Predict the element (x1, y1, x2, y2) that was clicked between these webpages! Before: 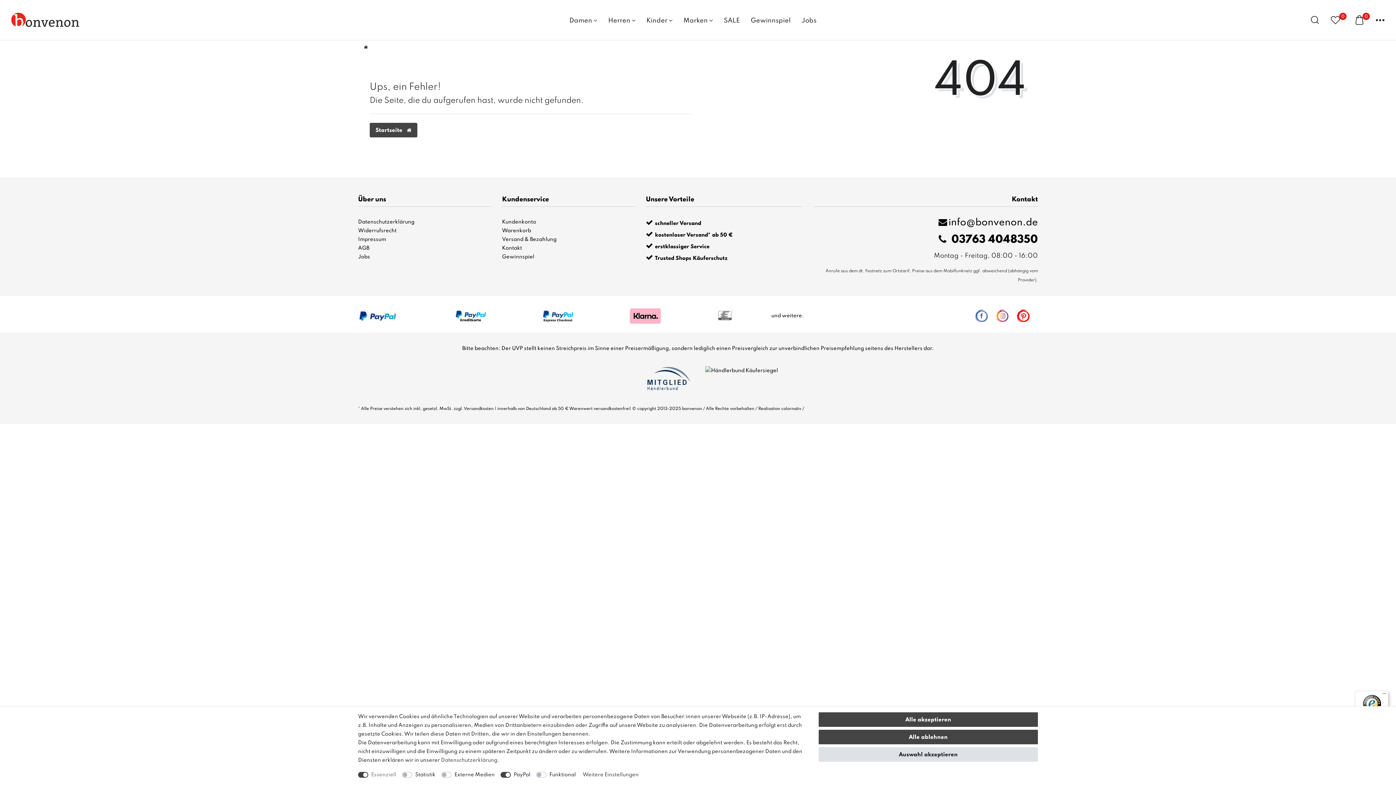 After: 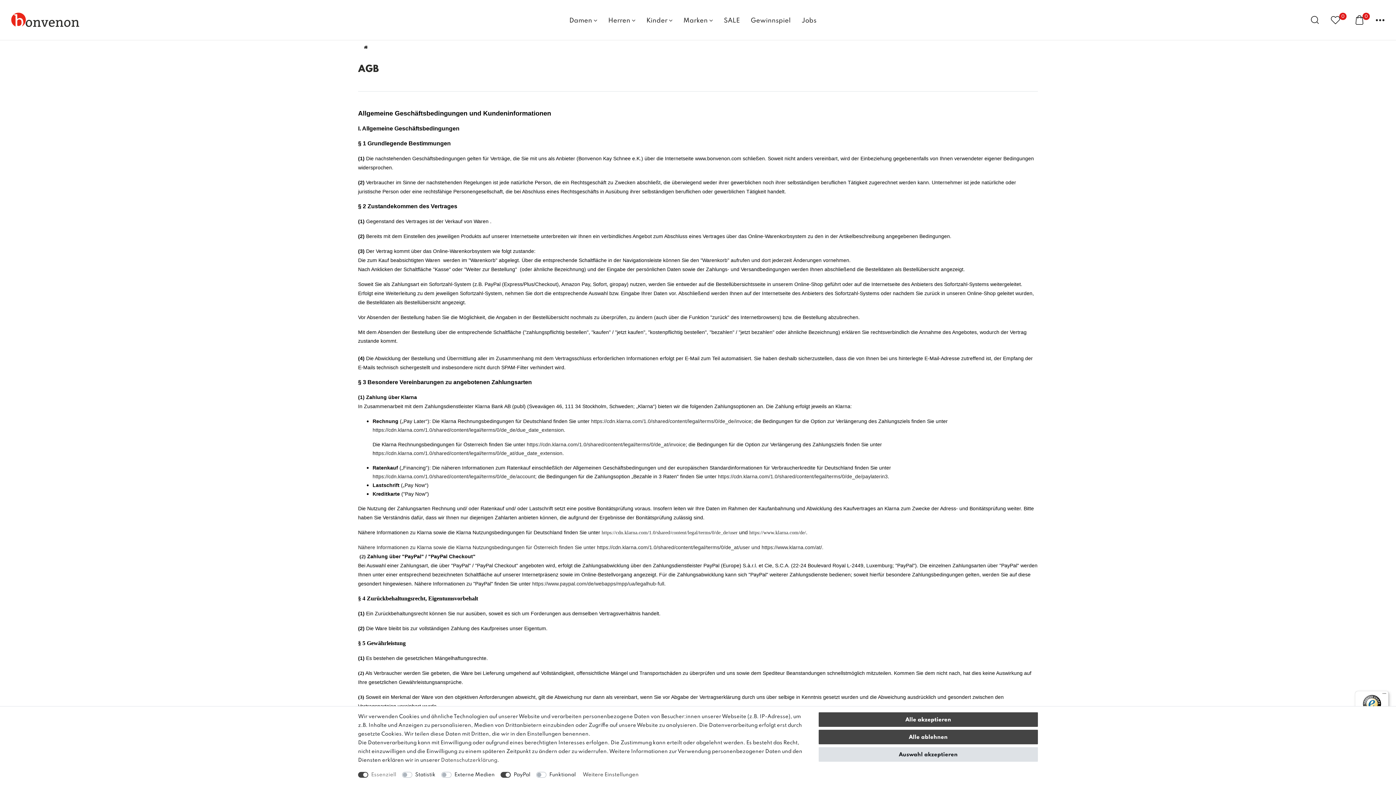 Action: label: AGB bbox: (358, 244, 369, 252)